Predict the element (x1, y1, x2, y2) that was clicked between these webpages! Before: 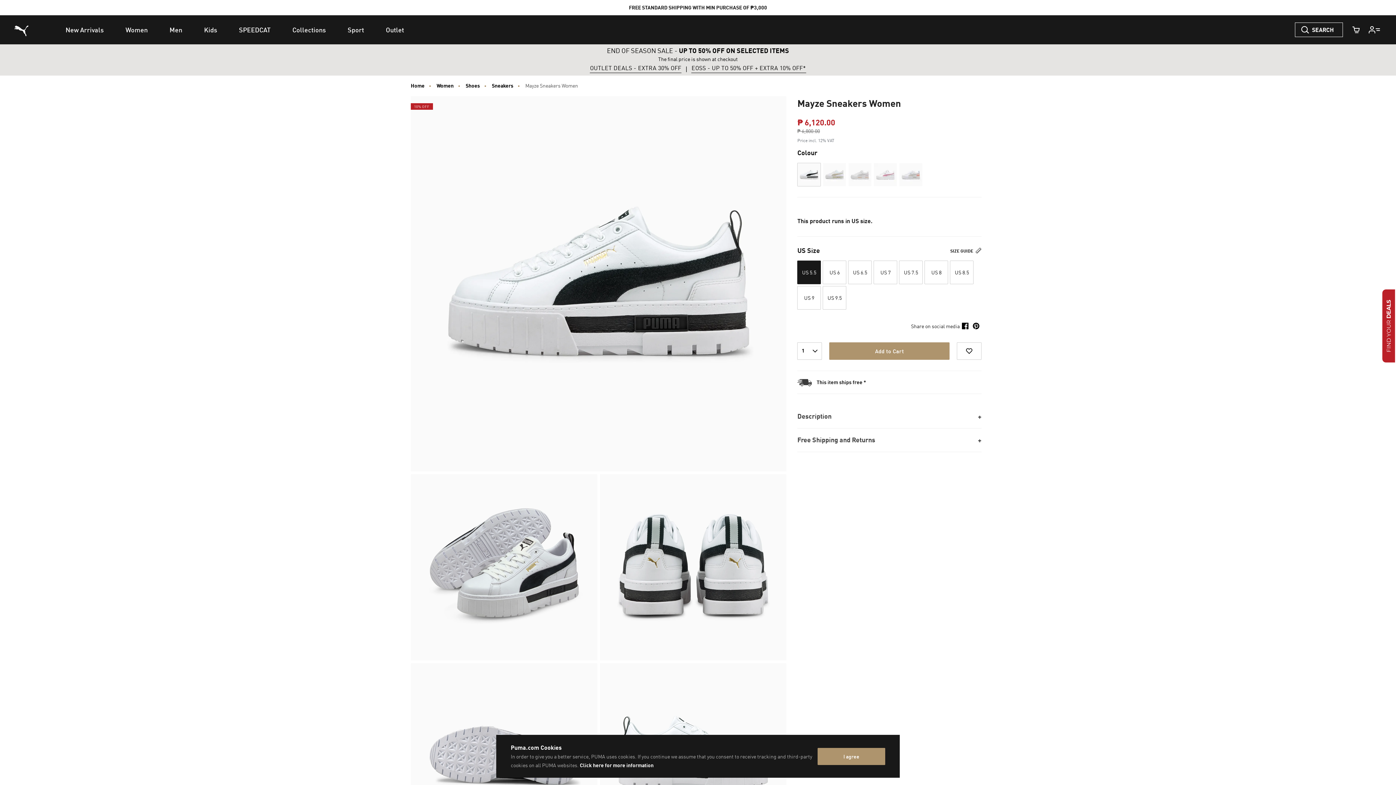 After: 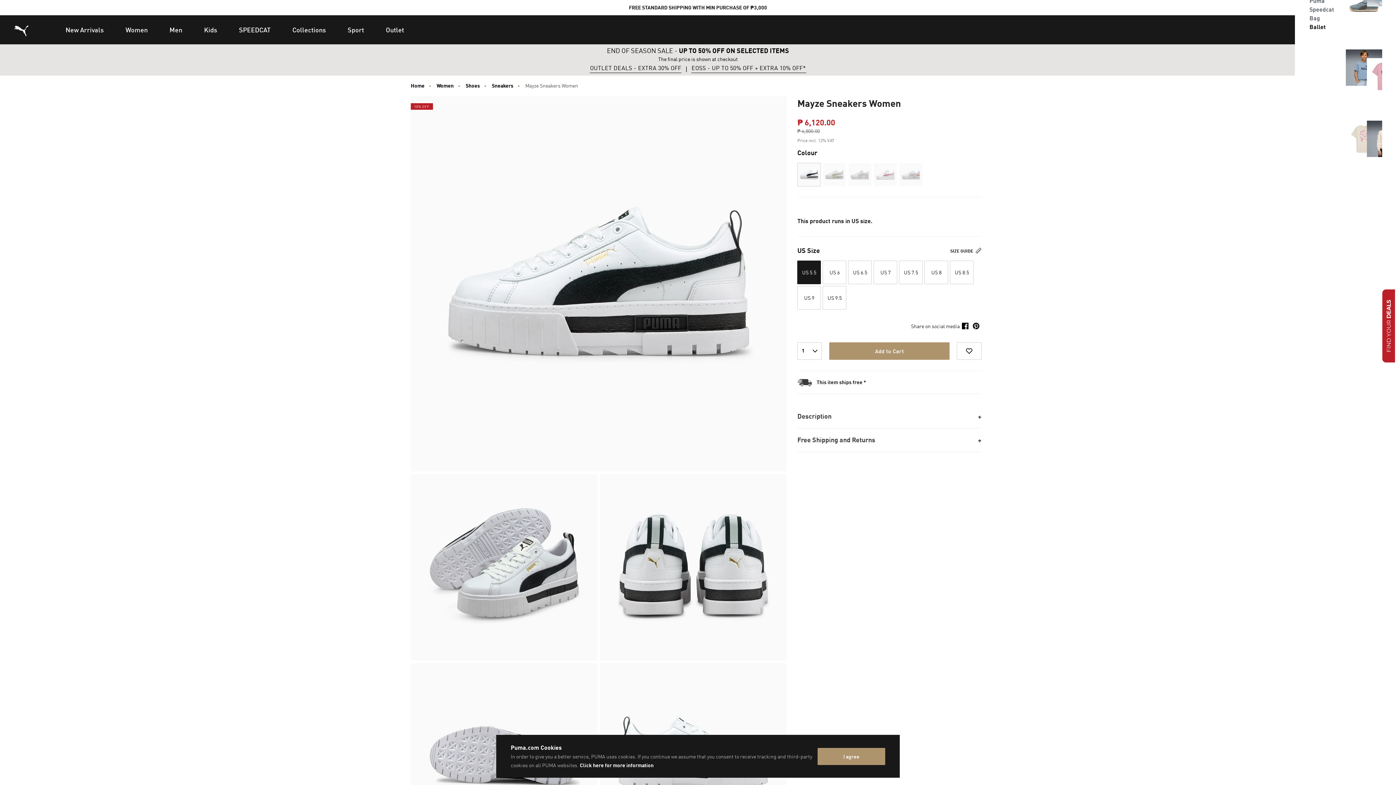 Action: label: SEARCH bbox: (1295, 22, 1343, 37)